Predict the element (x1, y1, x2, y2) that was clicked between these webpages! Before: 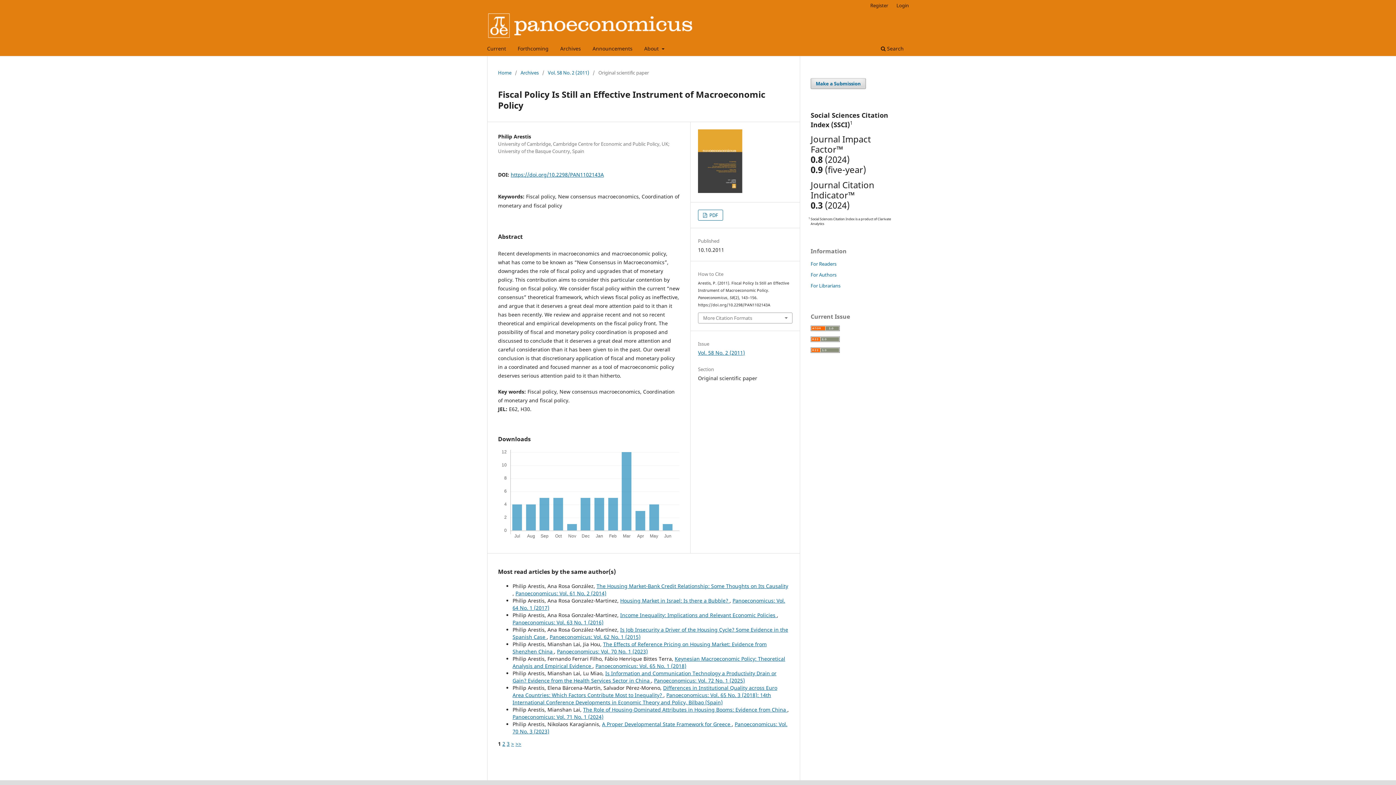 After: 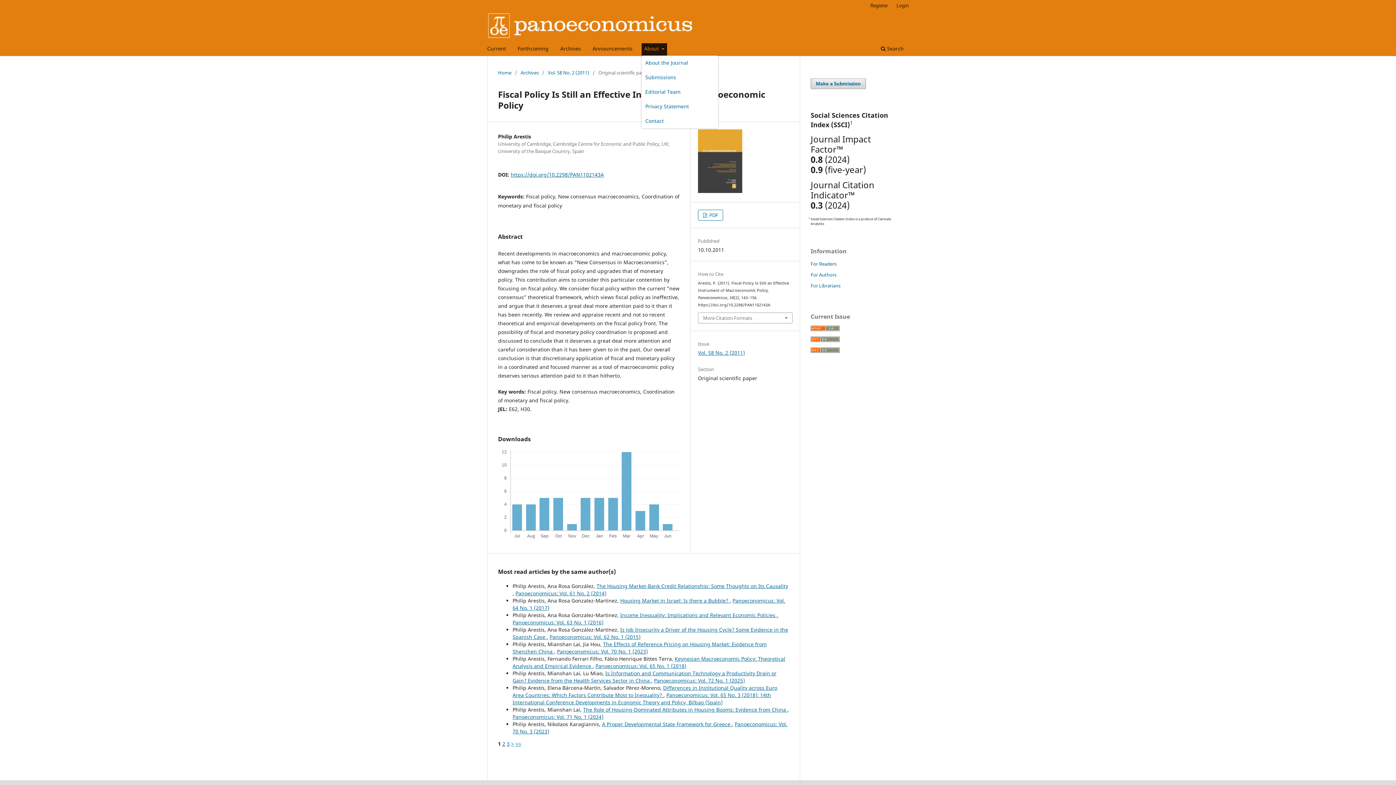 Action: bbox: (641, 43, 667, 55) label: About 